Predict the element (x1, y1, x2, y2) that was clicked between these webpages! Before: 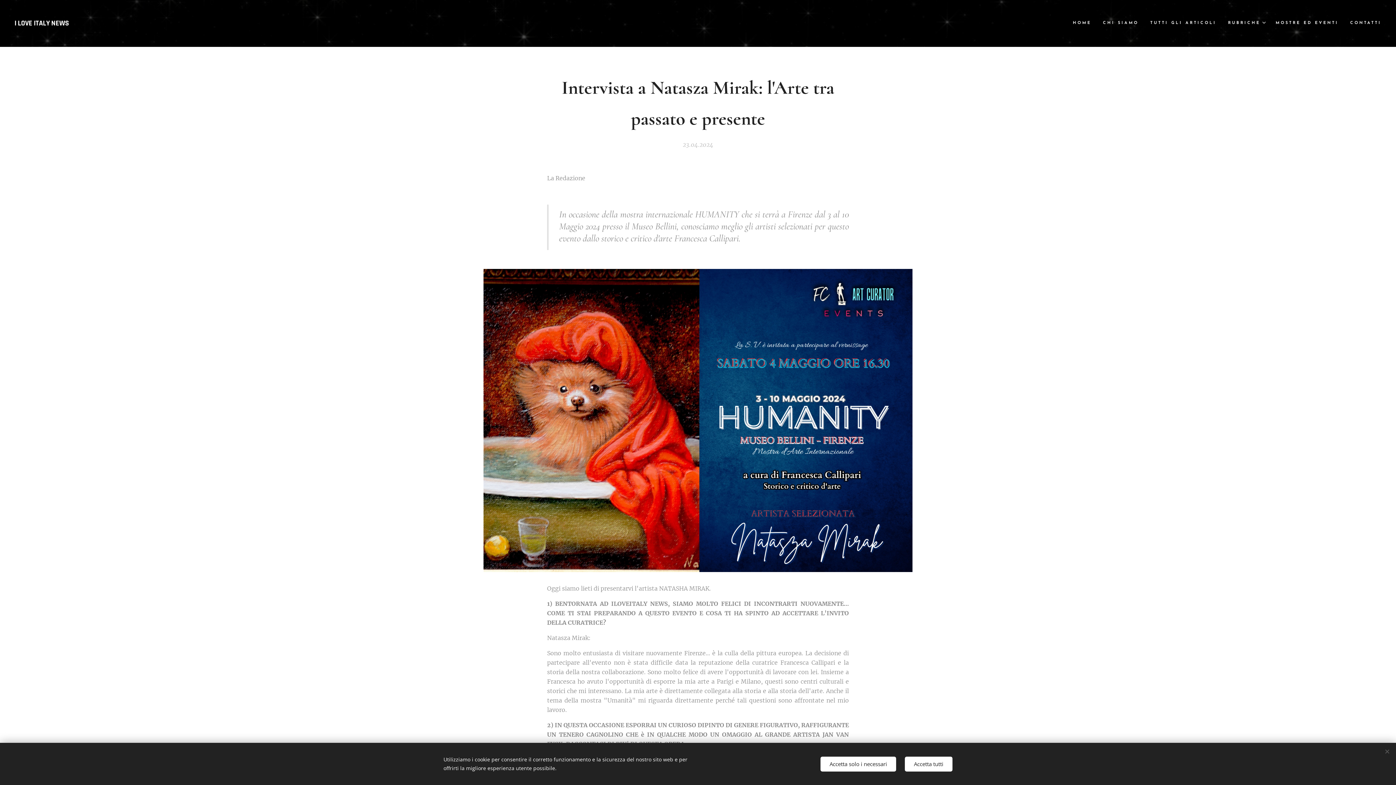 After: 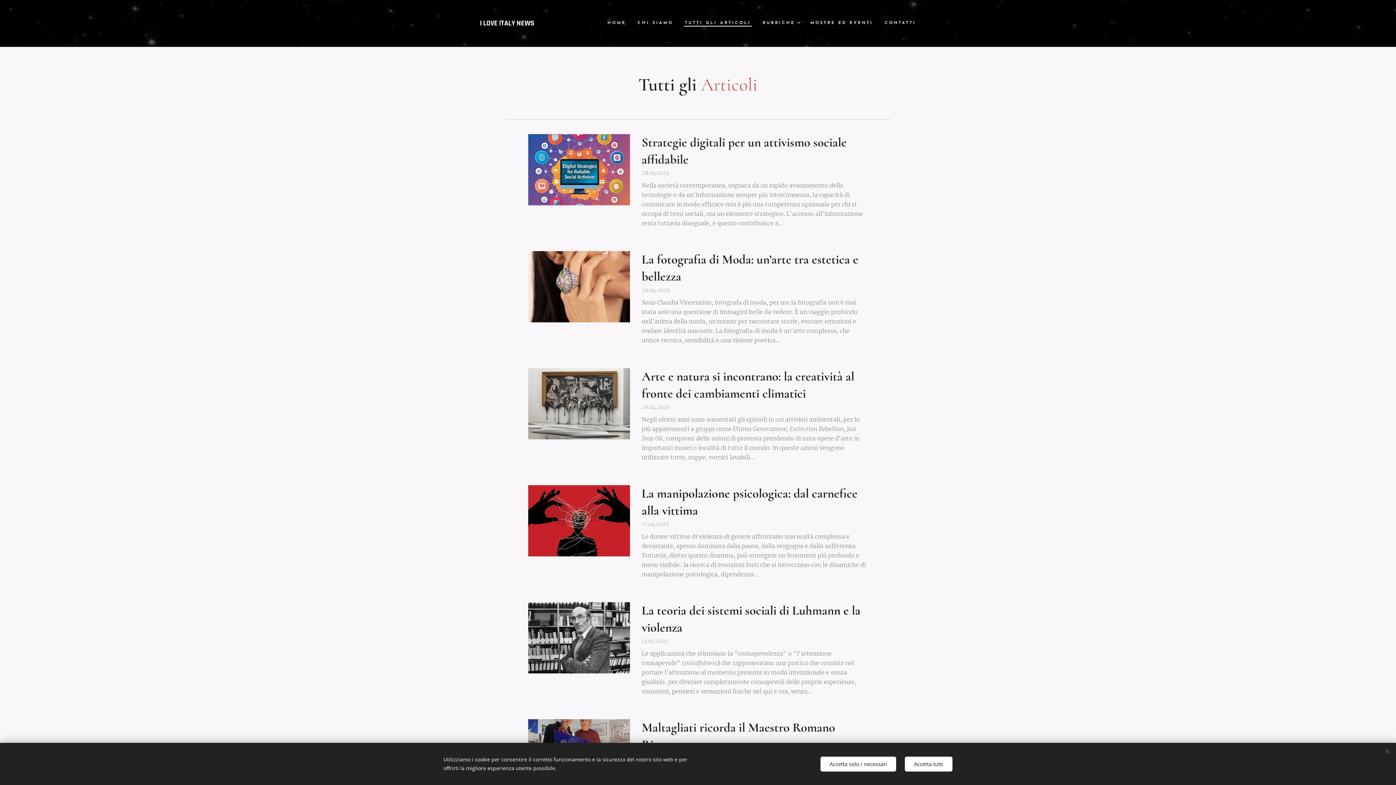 Action: label: TUTTI GLI ARTICOLI bbox: (1144, 14, 1222, 32)